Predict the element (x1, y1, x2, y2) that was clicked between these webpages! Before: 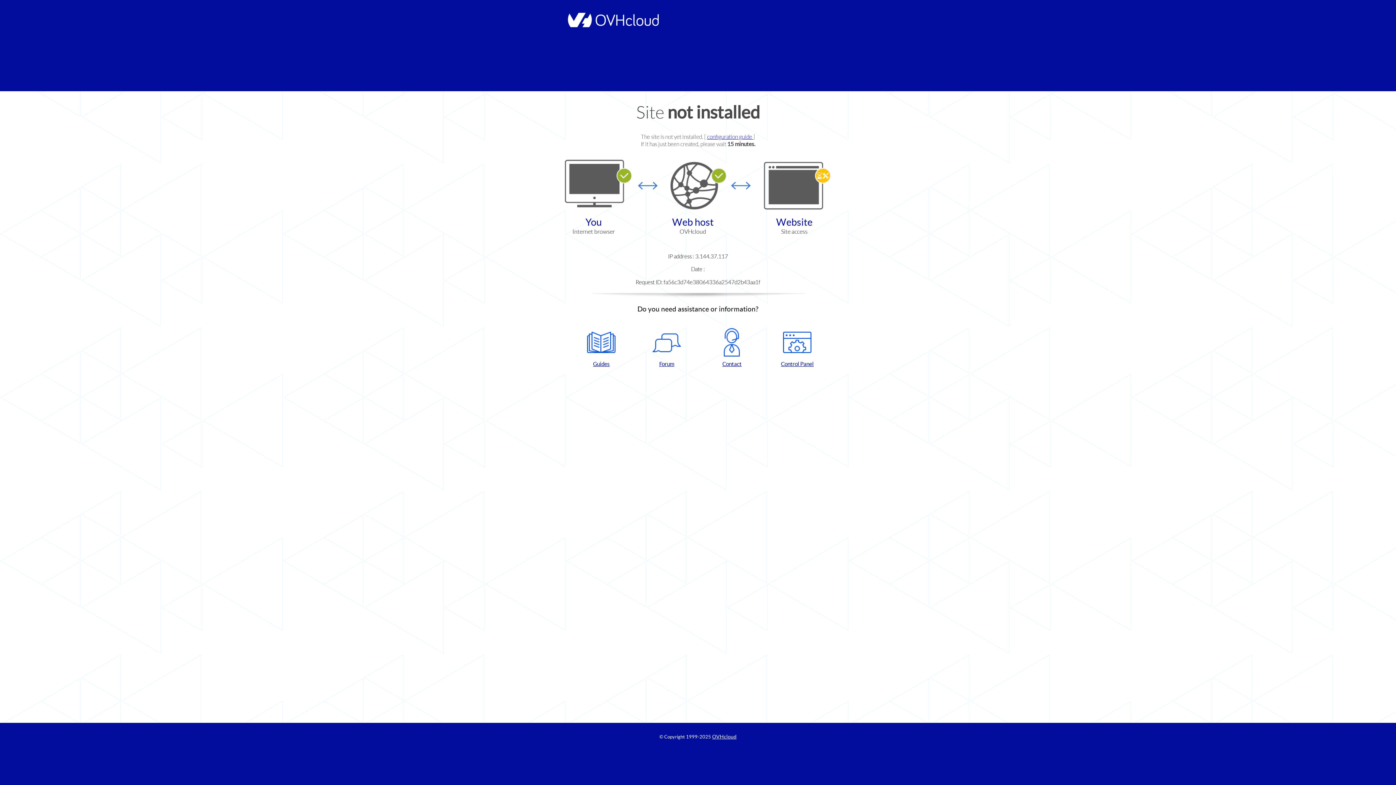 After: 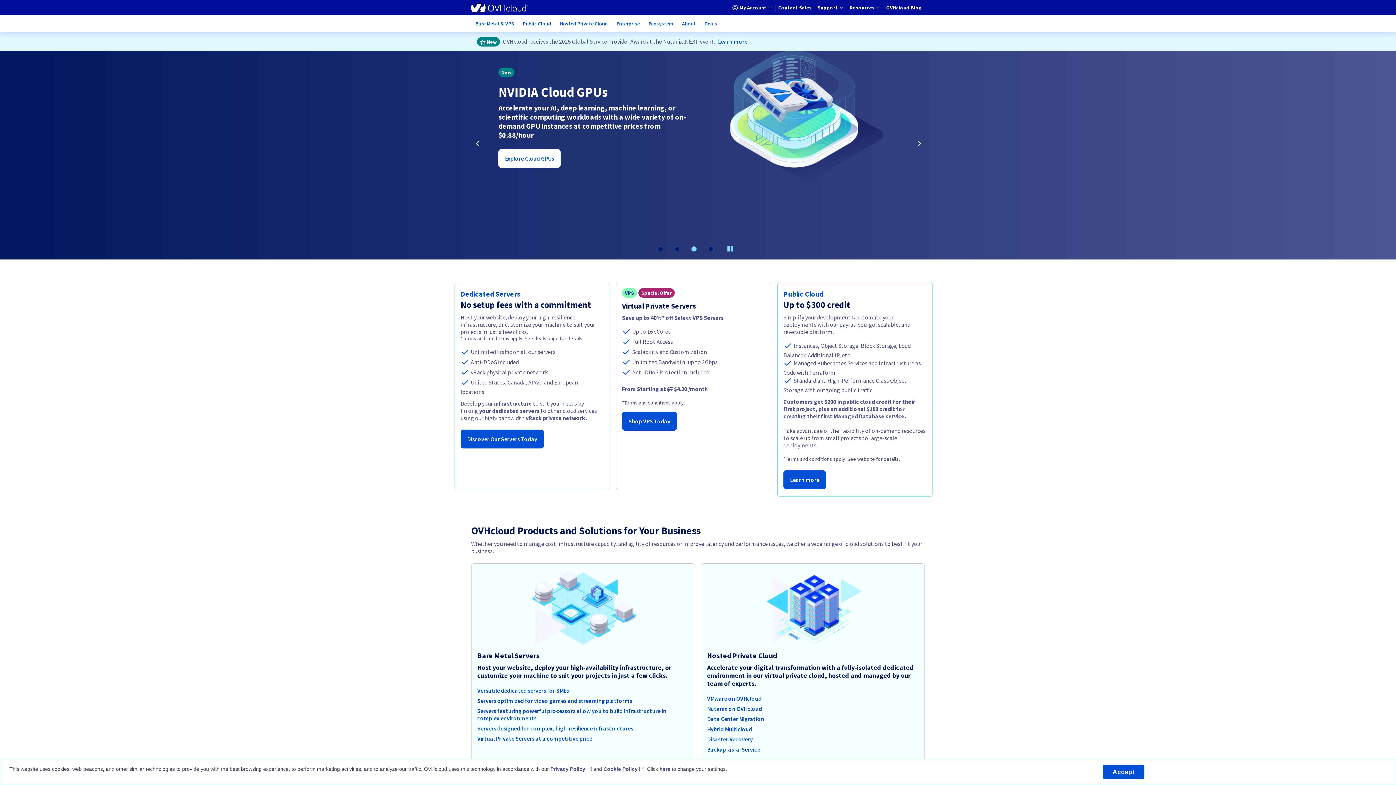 Action: bbox: (564, 22, 658, 28)